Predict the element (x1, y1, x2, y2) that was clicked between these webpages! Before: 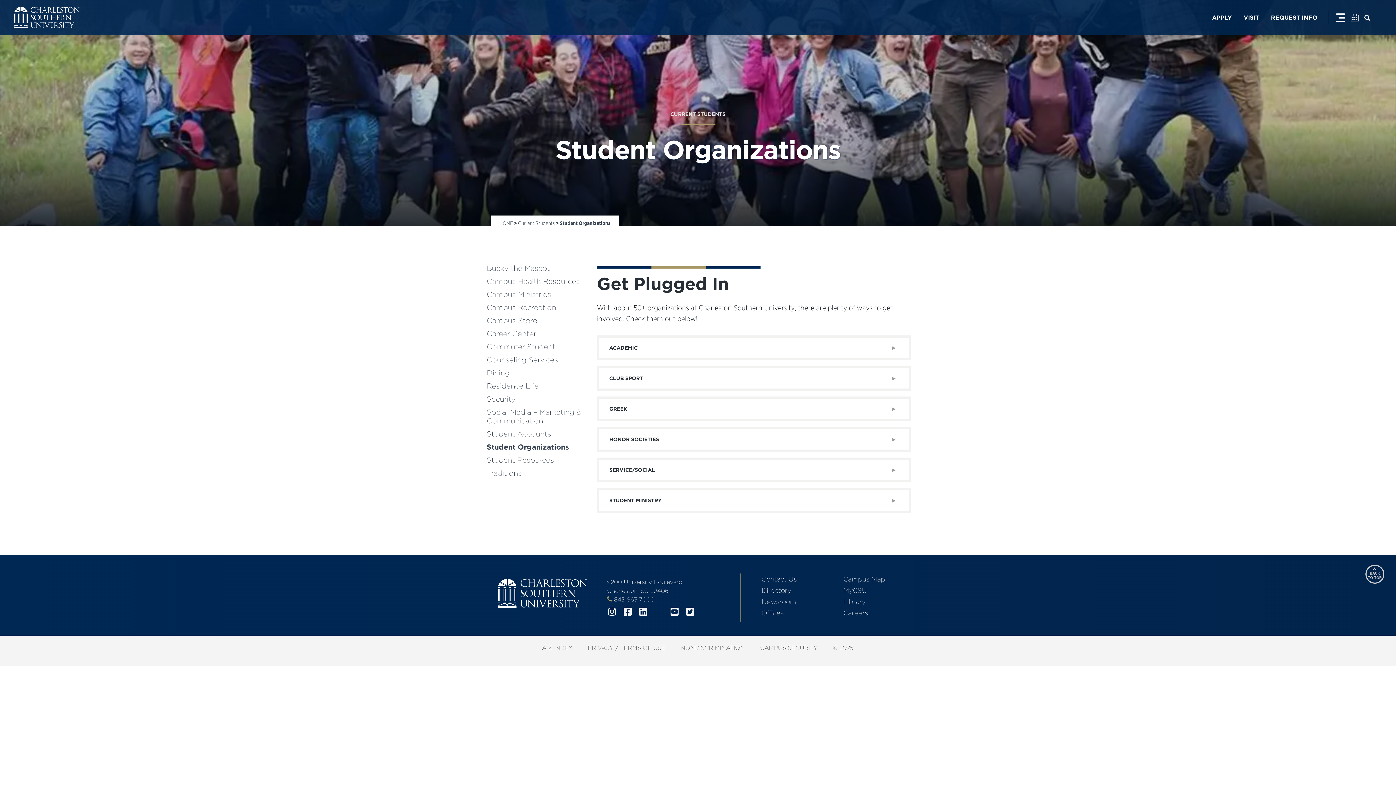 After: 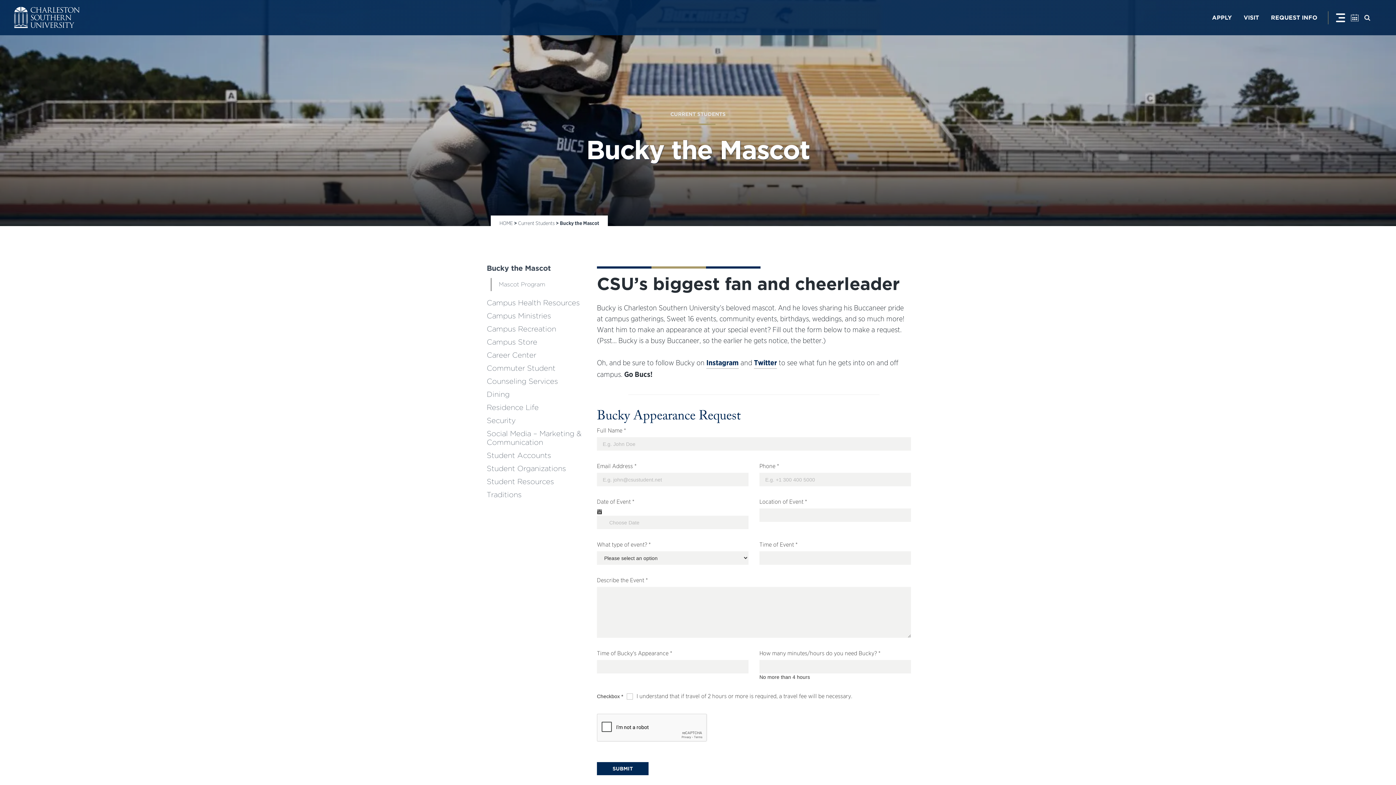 Action: label: Bucky the Mascot bbox: (486, 264, 586, 272)